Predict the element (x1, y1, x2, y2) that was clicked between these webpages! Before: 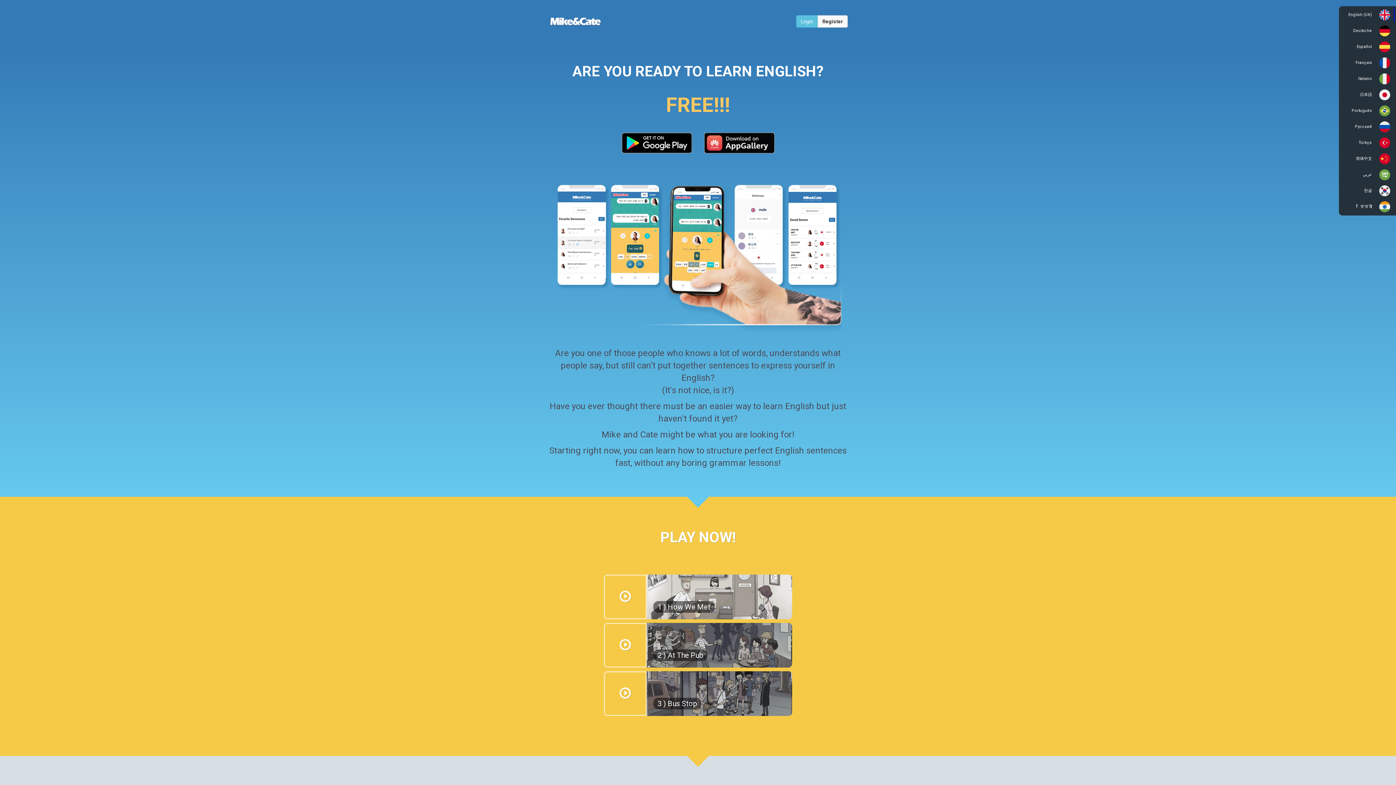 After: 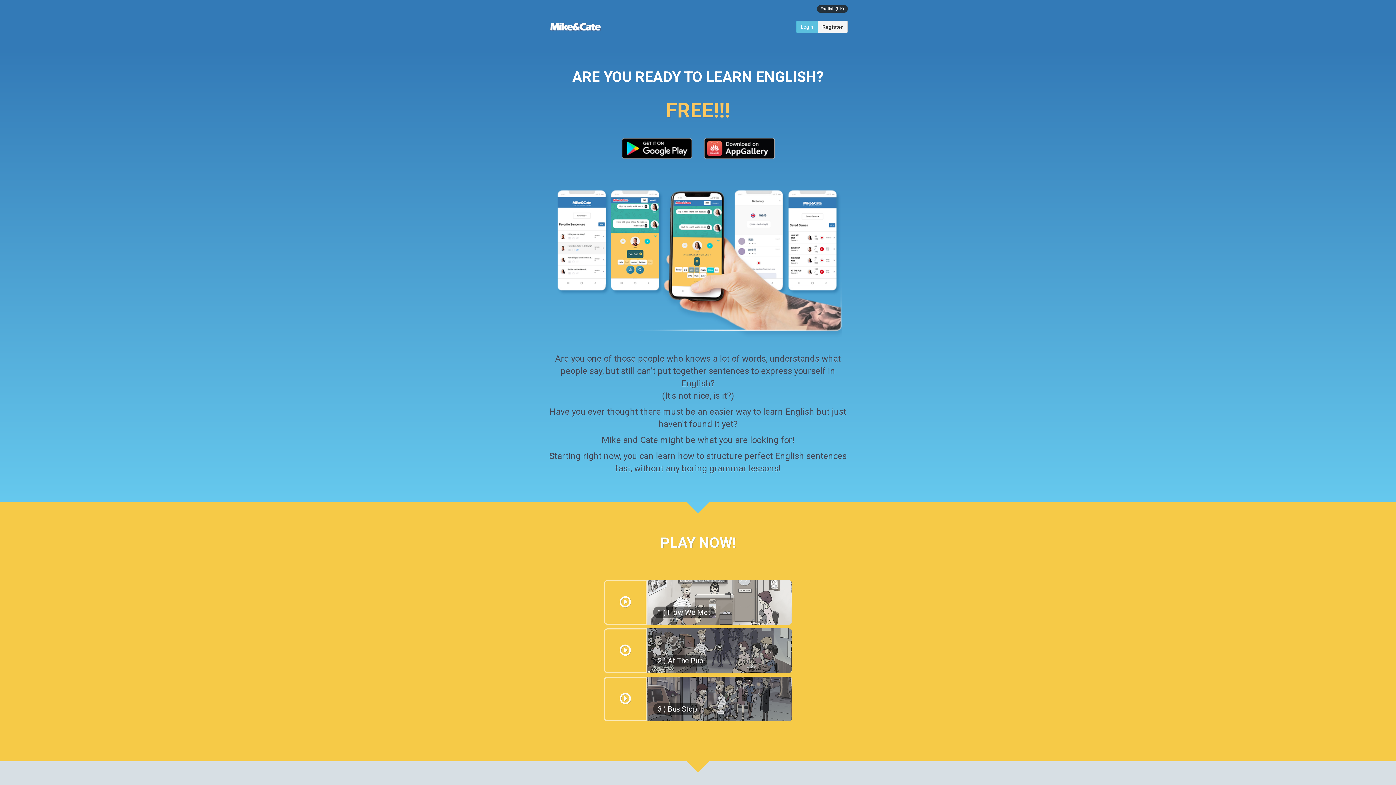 Action: bbox: (554, 177, 842, 334)